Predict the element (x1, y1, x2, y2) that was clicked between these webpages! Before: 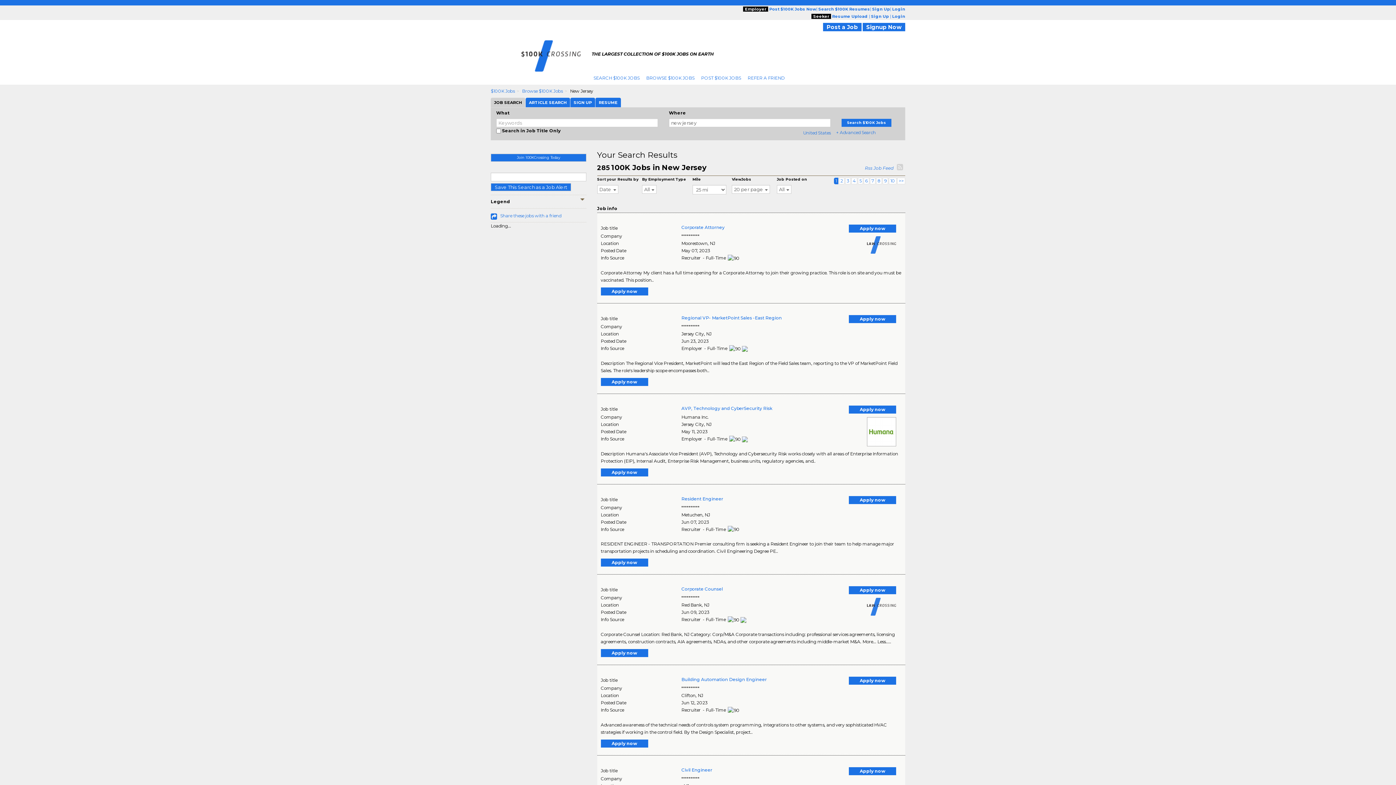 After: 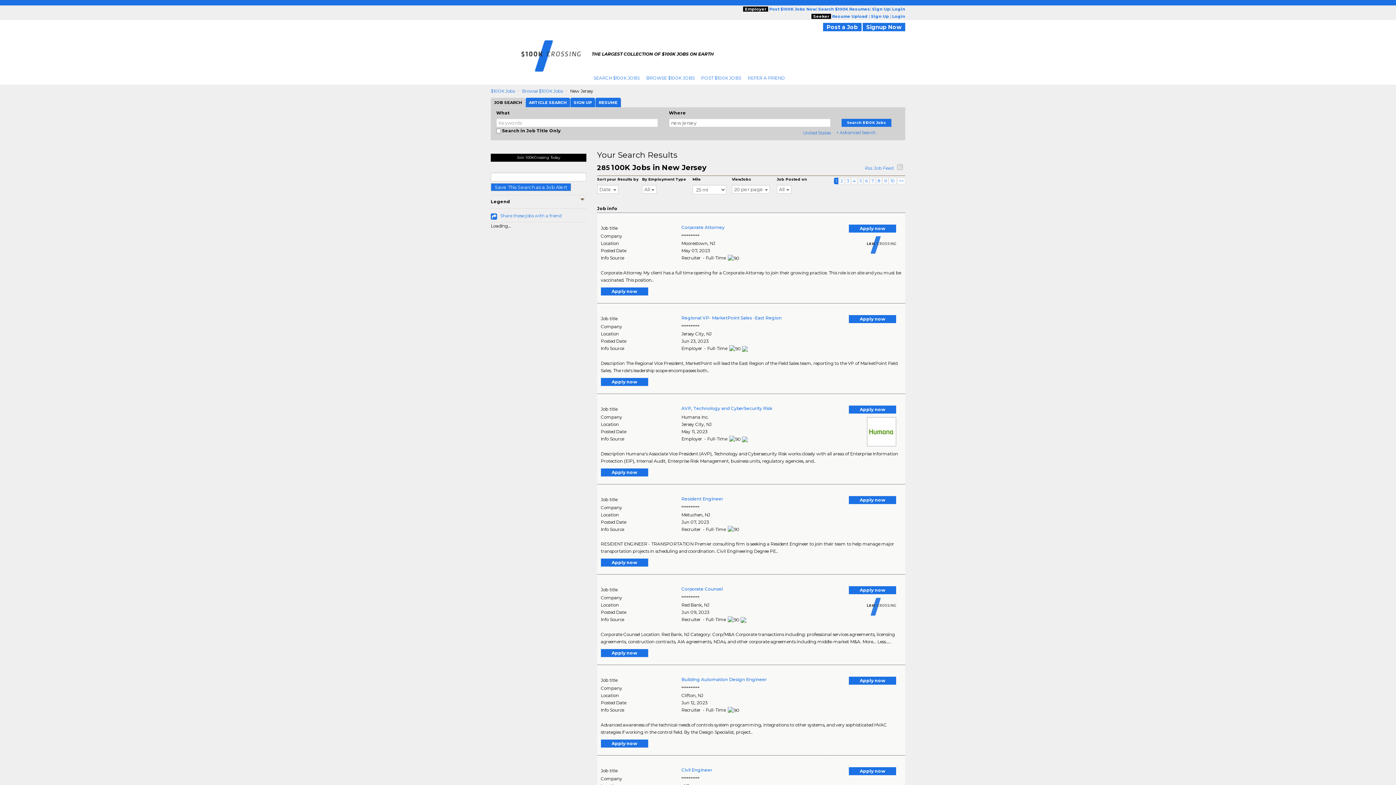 Action: bbox: (490, 154, 586, 160) label: Join 100KCrossing Today